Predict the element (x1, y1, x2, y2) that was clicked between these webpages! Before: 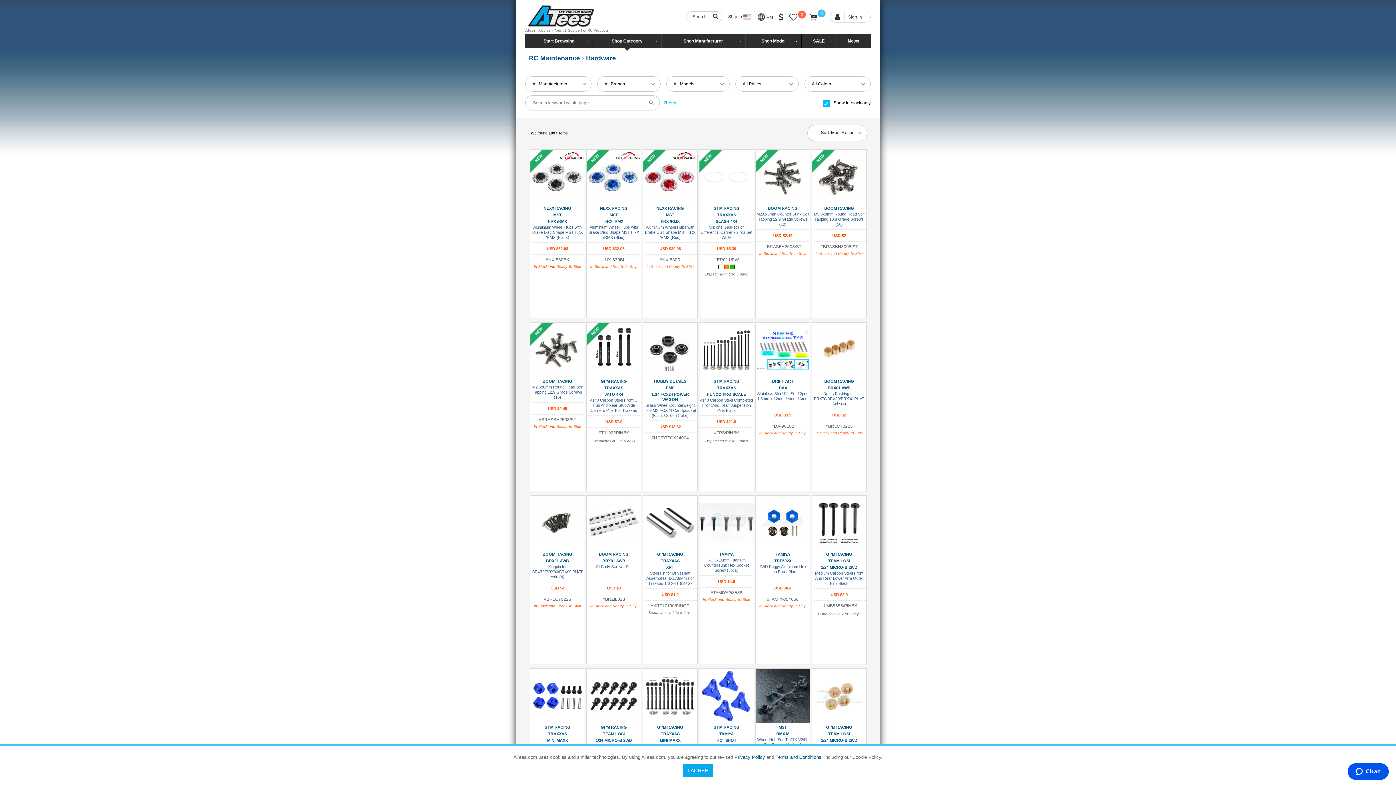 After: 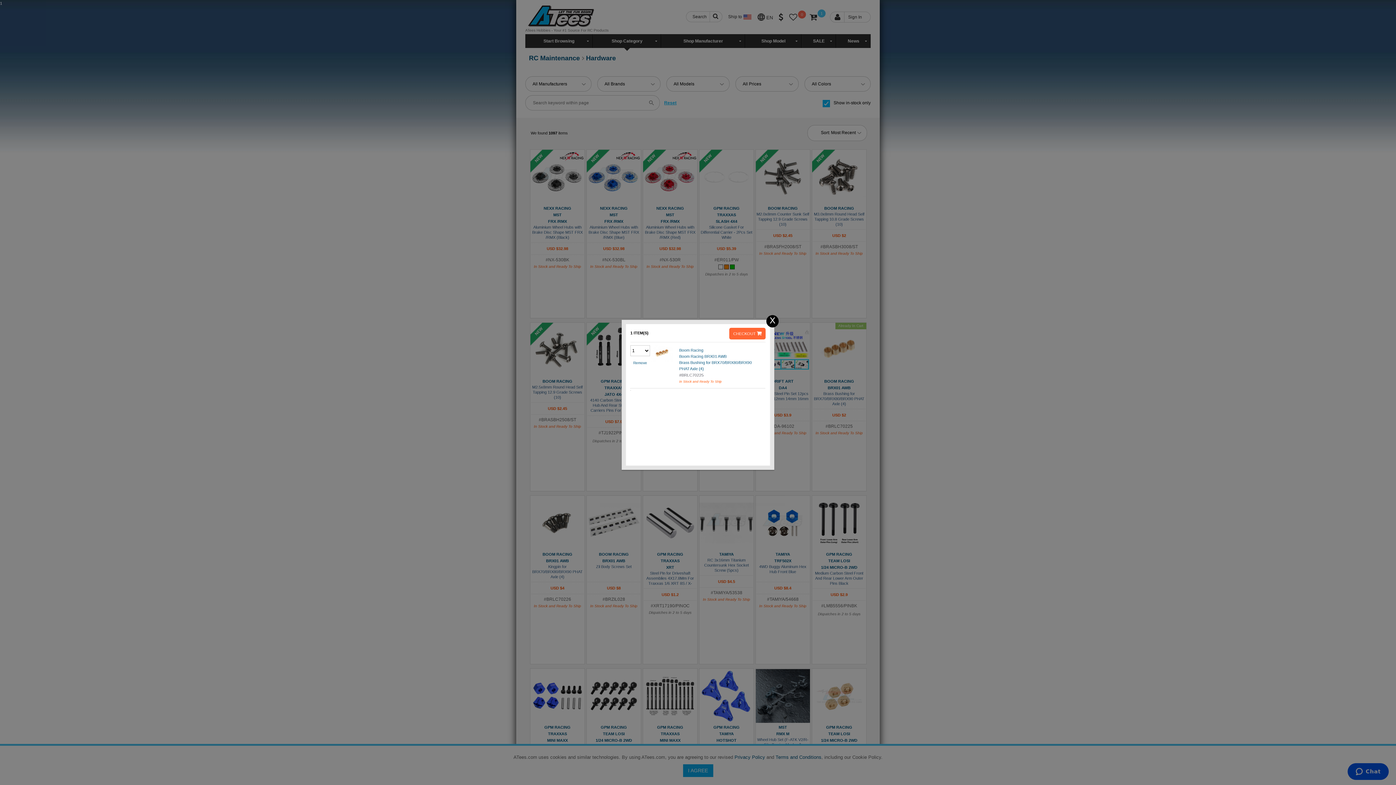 Action: bbox: (812, 365, 866, 374) label: Add To Cart